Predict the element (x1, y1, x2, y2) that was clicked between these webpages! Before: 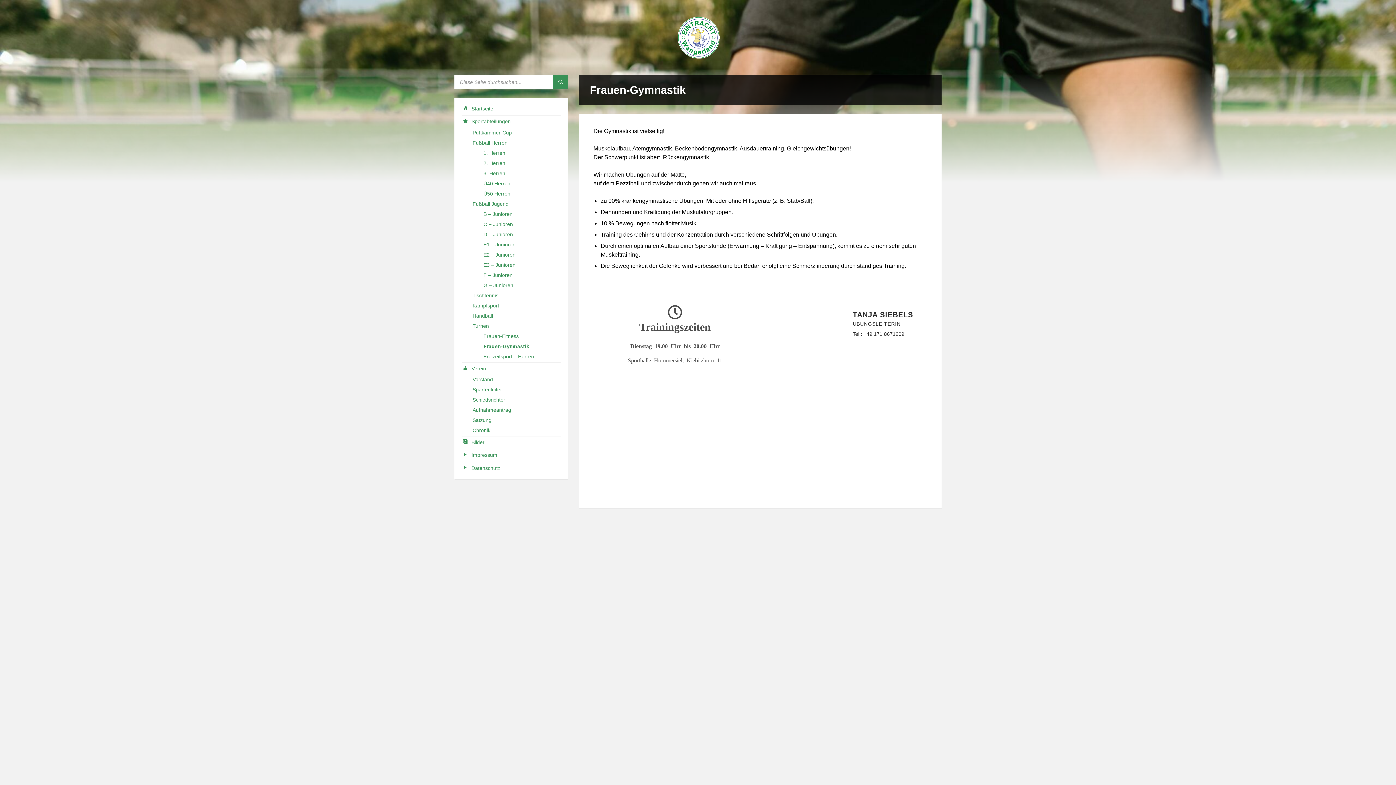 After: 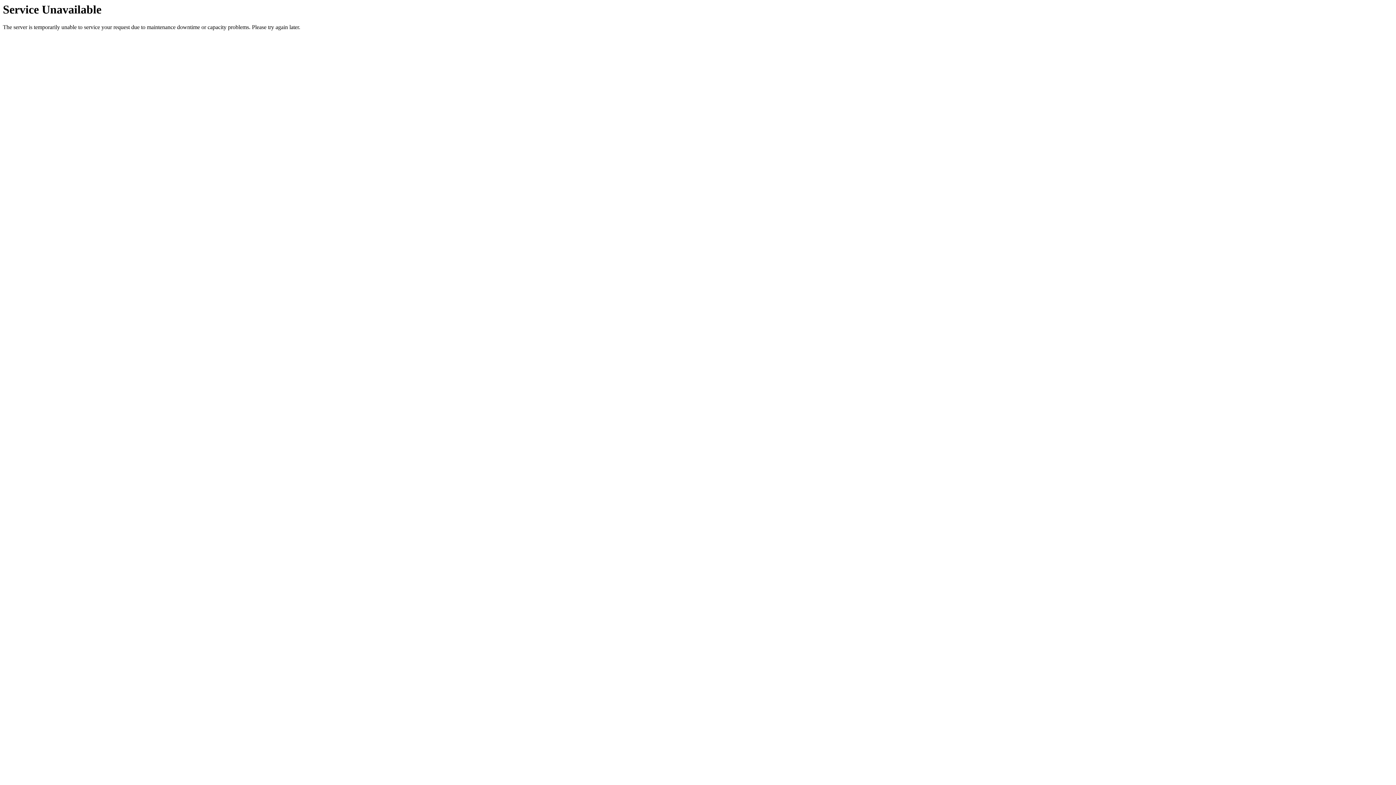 Action: bbox: (483, 221, 513, 227) label: C – Junioren